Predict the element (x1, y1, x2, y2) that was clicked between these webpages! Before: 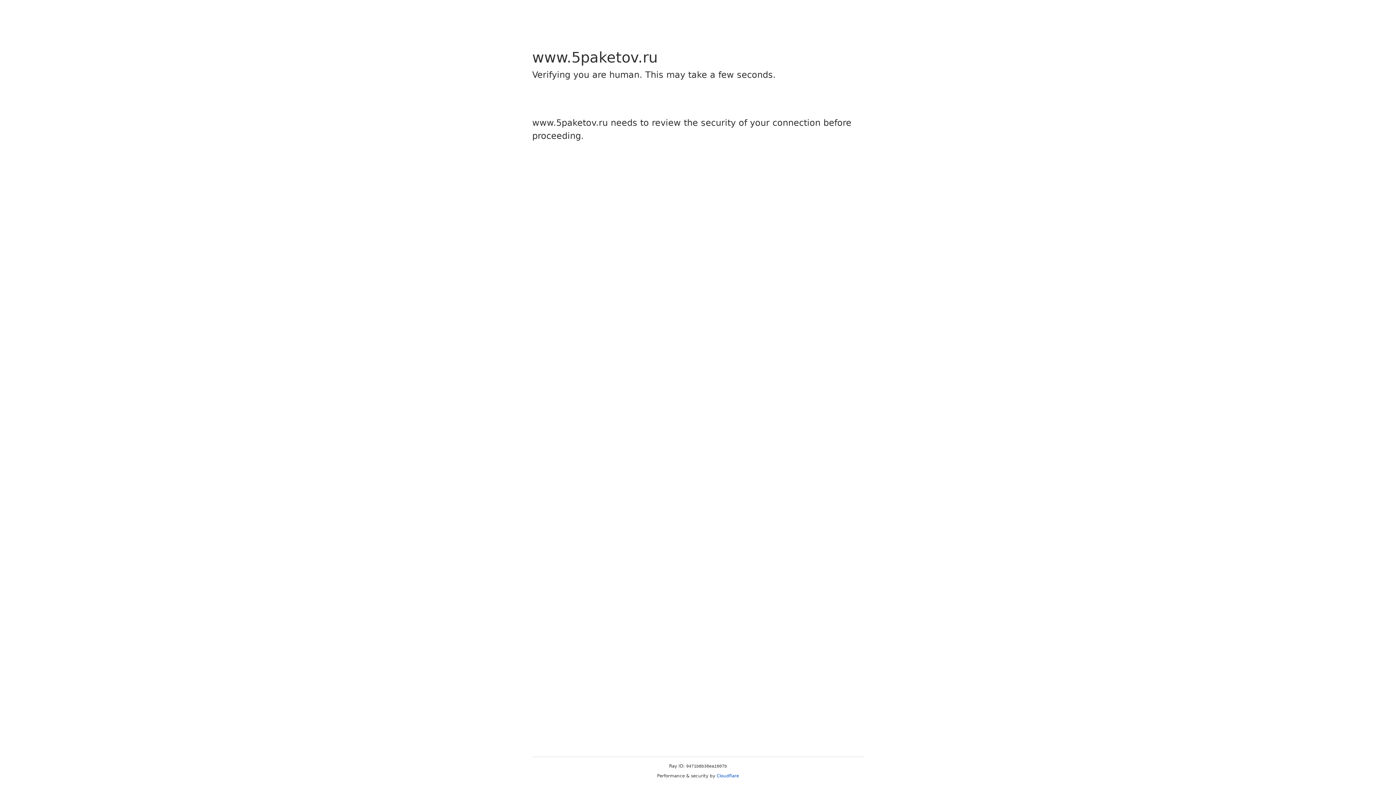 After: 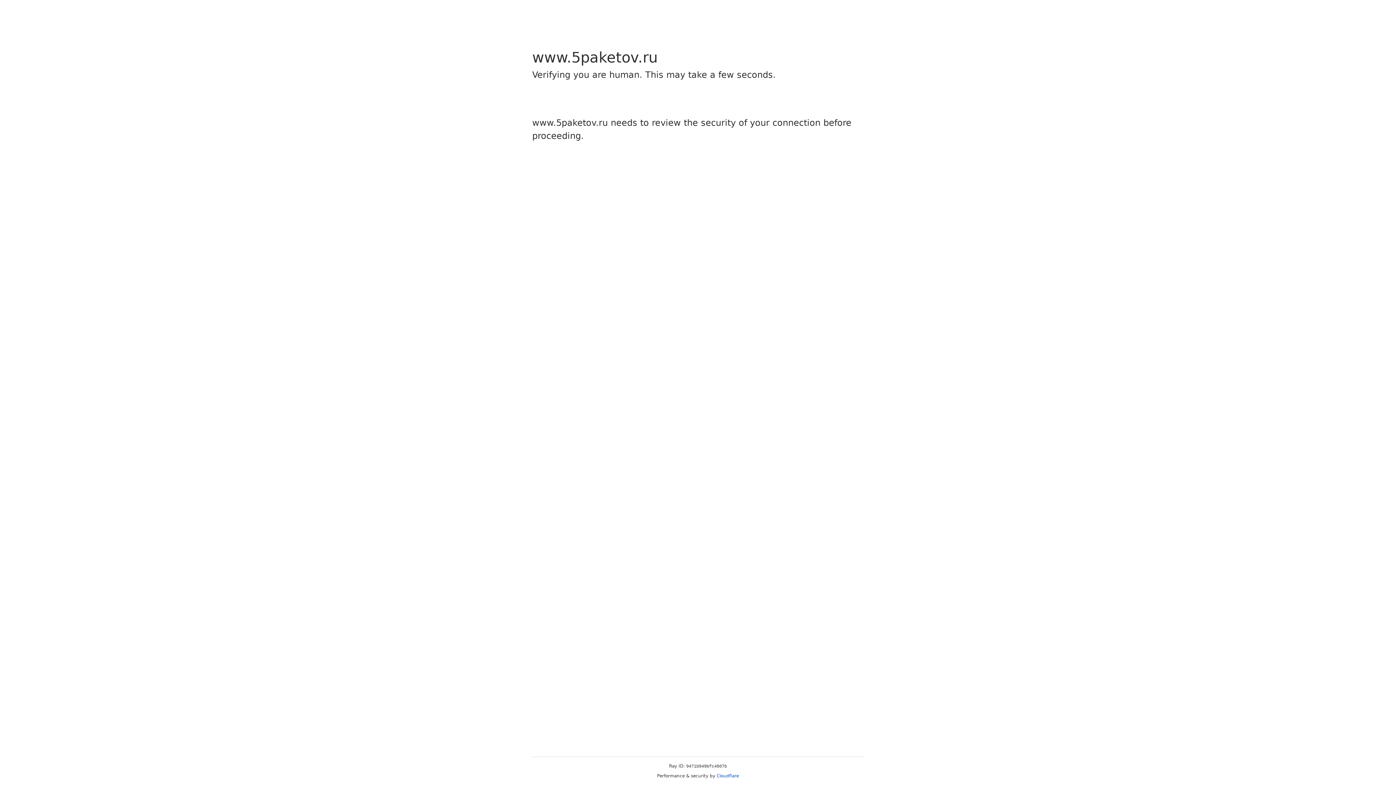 Action: bbox: (716, 773, 739, 778) label: Cloudflare